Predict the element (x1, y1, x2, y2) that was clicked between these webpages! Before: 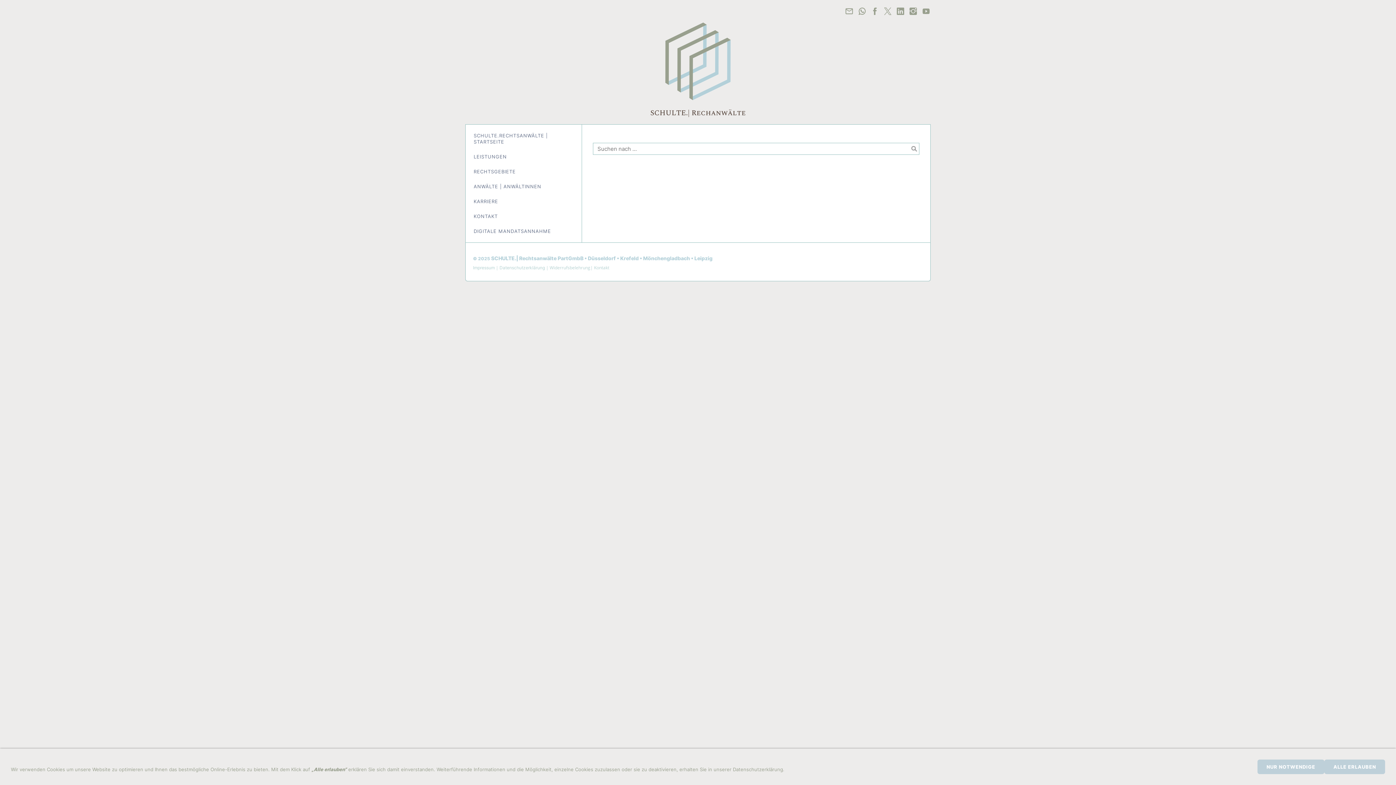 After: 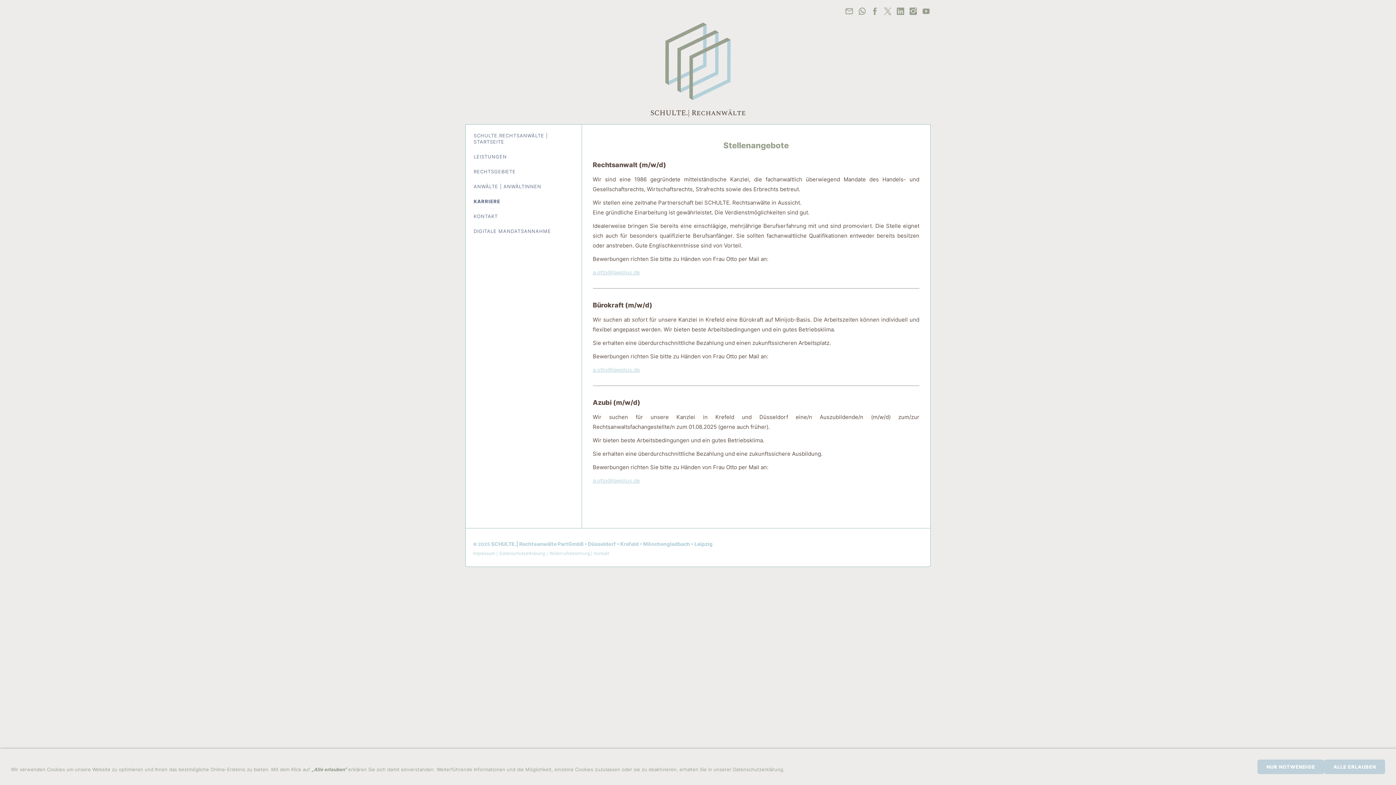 Action: label: KARRIERE bbox: (469, 194, 578, 209)